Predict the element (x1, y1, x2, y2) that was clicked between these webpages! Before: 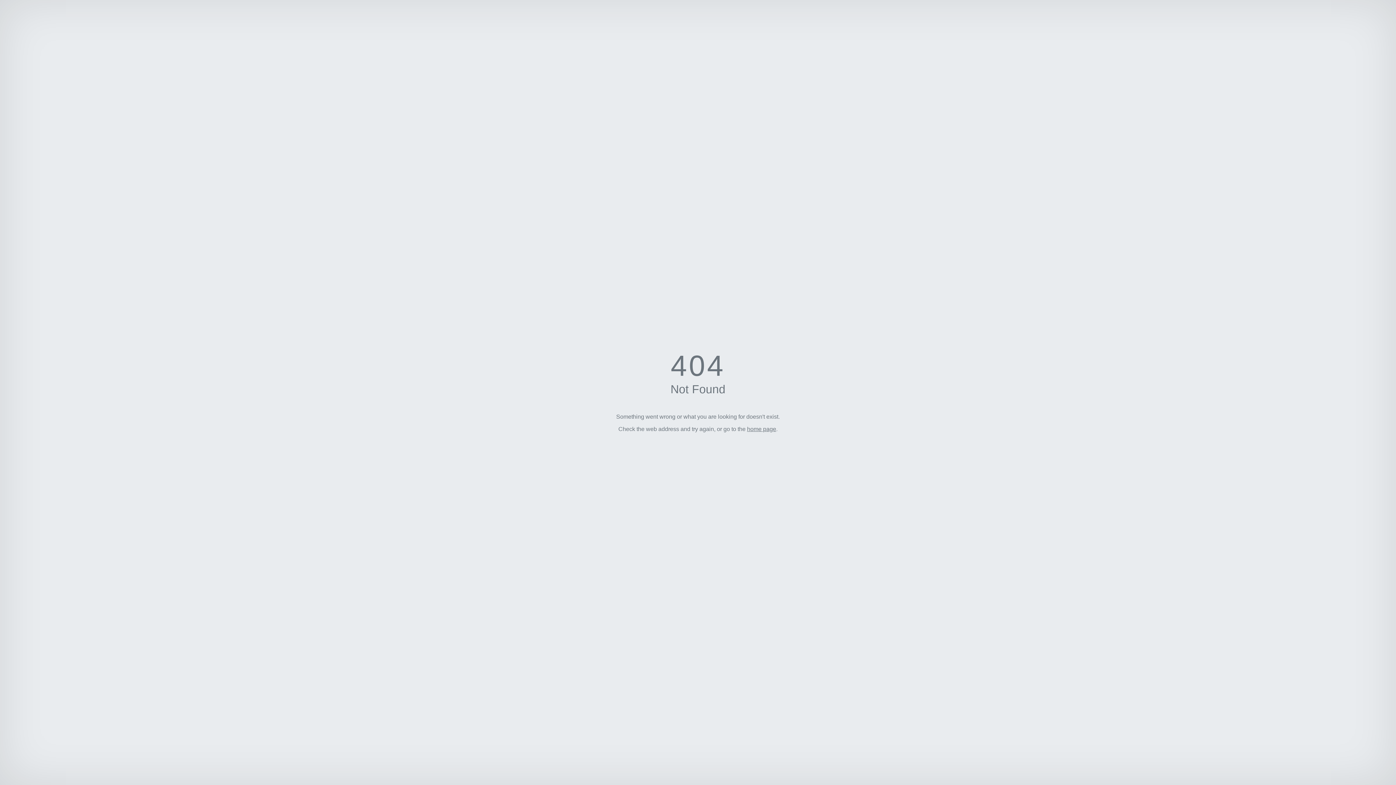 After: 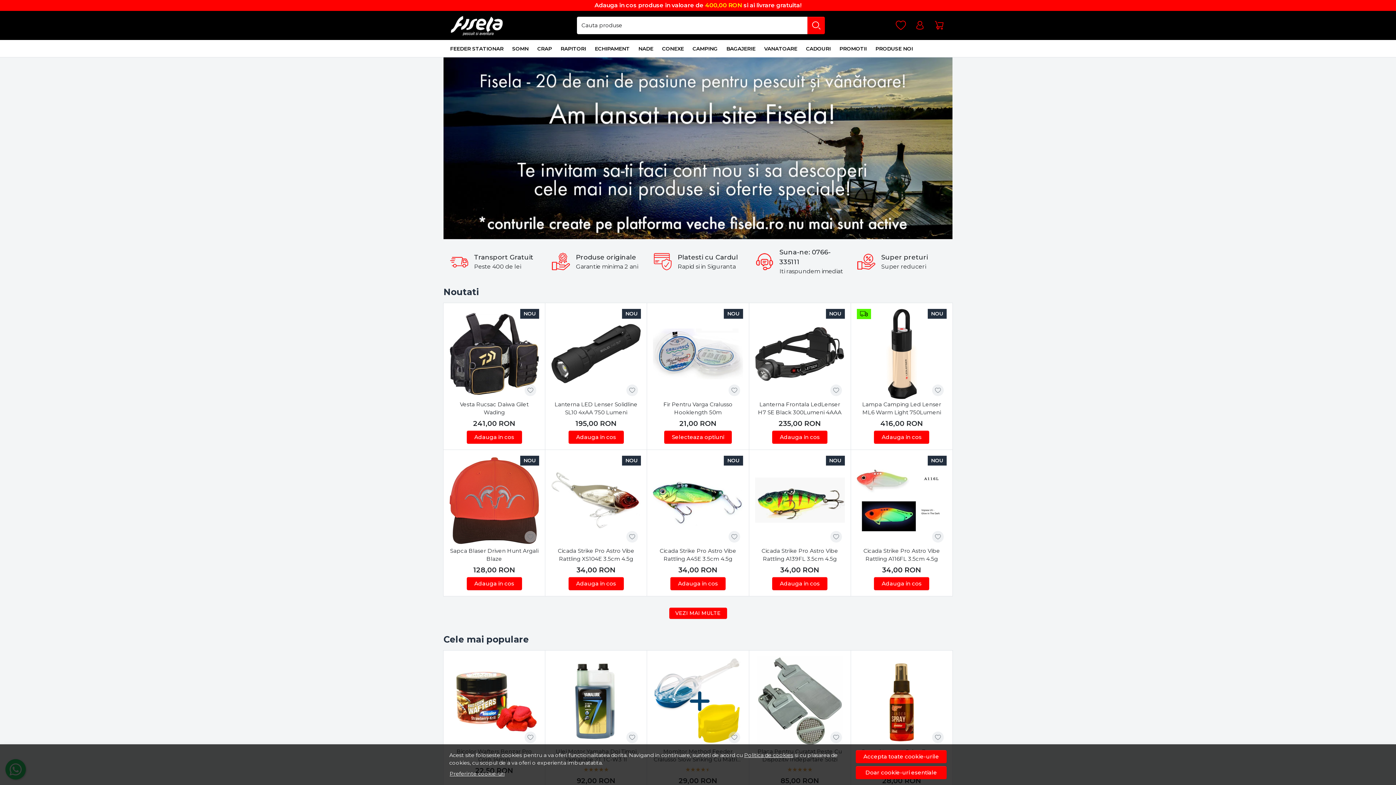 Action: bbox: (747, 426, 776, 432) label: home page